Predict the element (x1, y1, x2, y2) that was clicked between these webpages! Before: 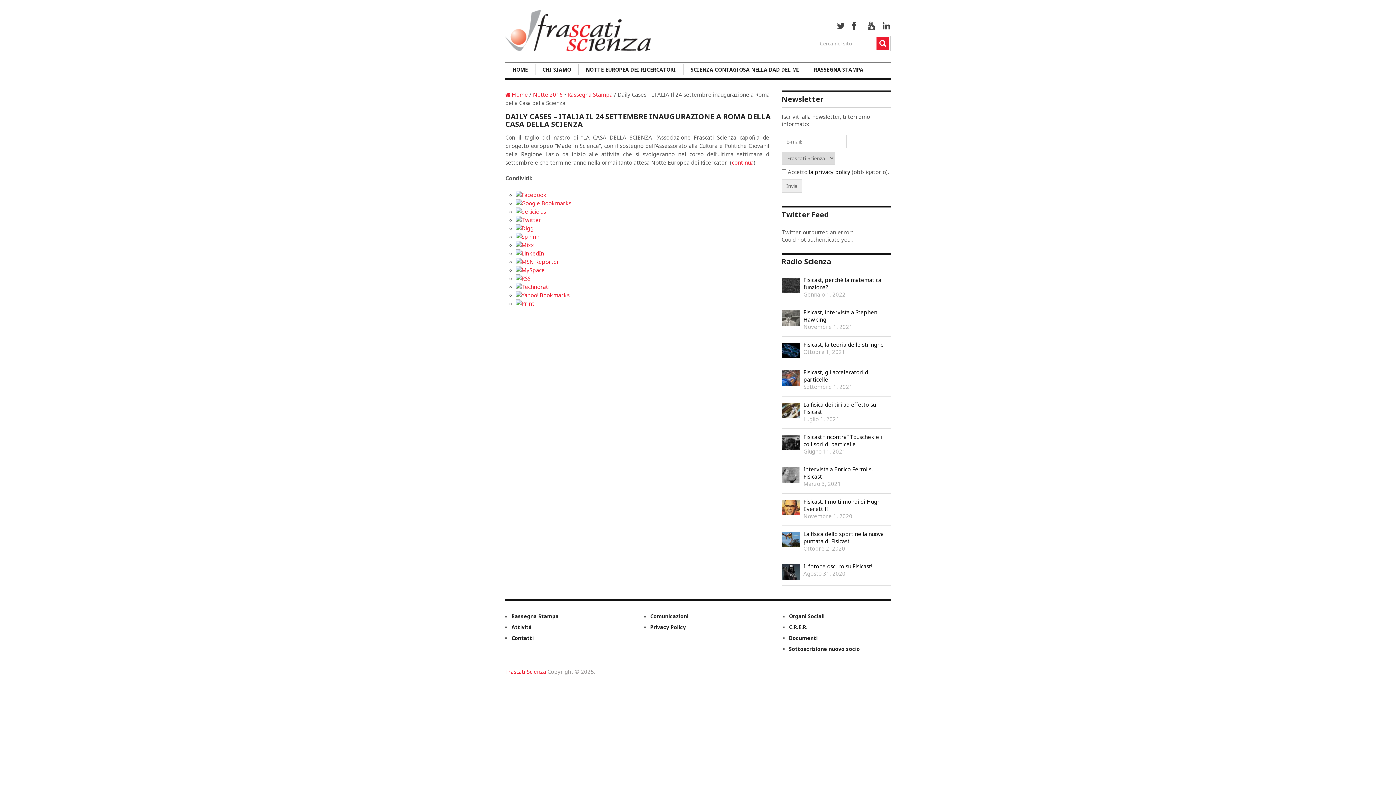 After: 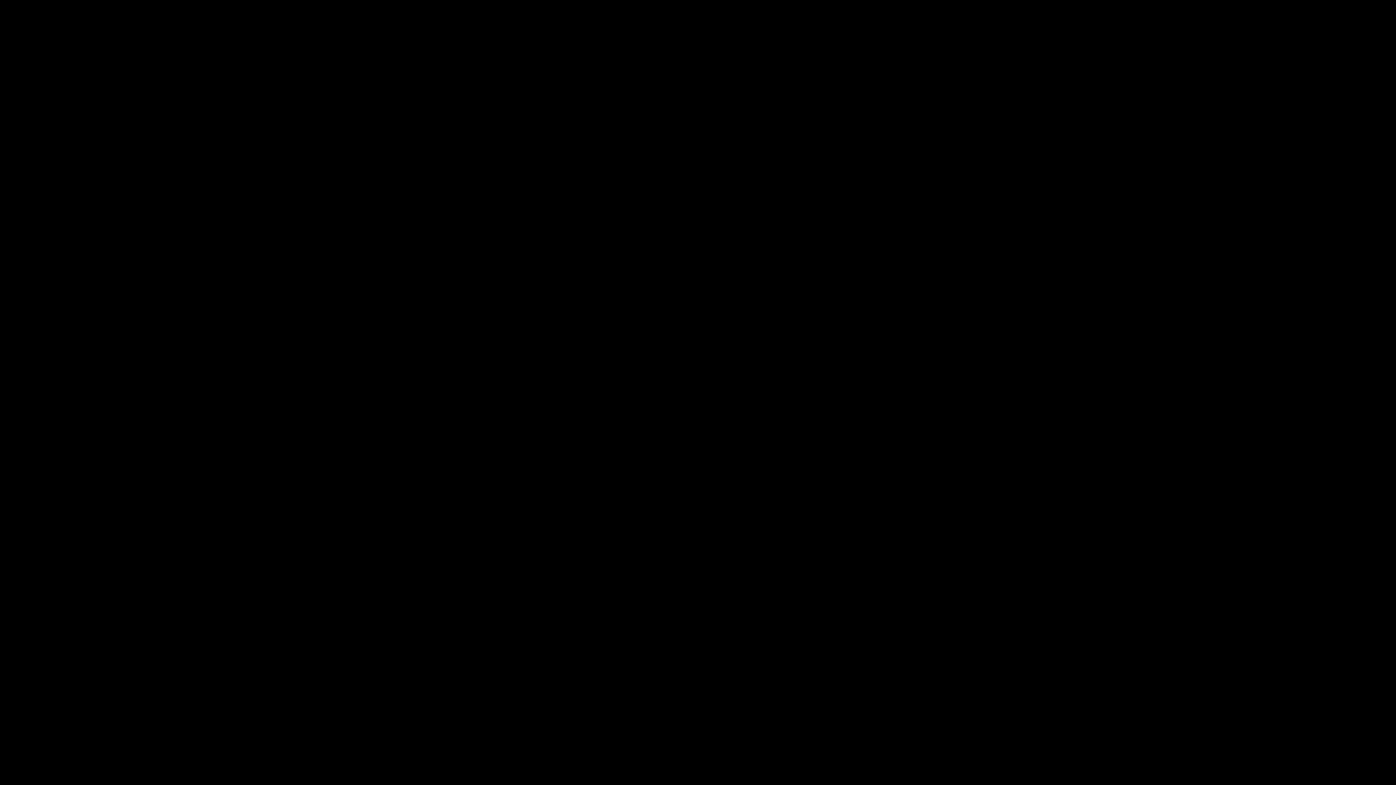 Action: bbox: (515, 224, 533, 231)